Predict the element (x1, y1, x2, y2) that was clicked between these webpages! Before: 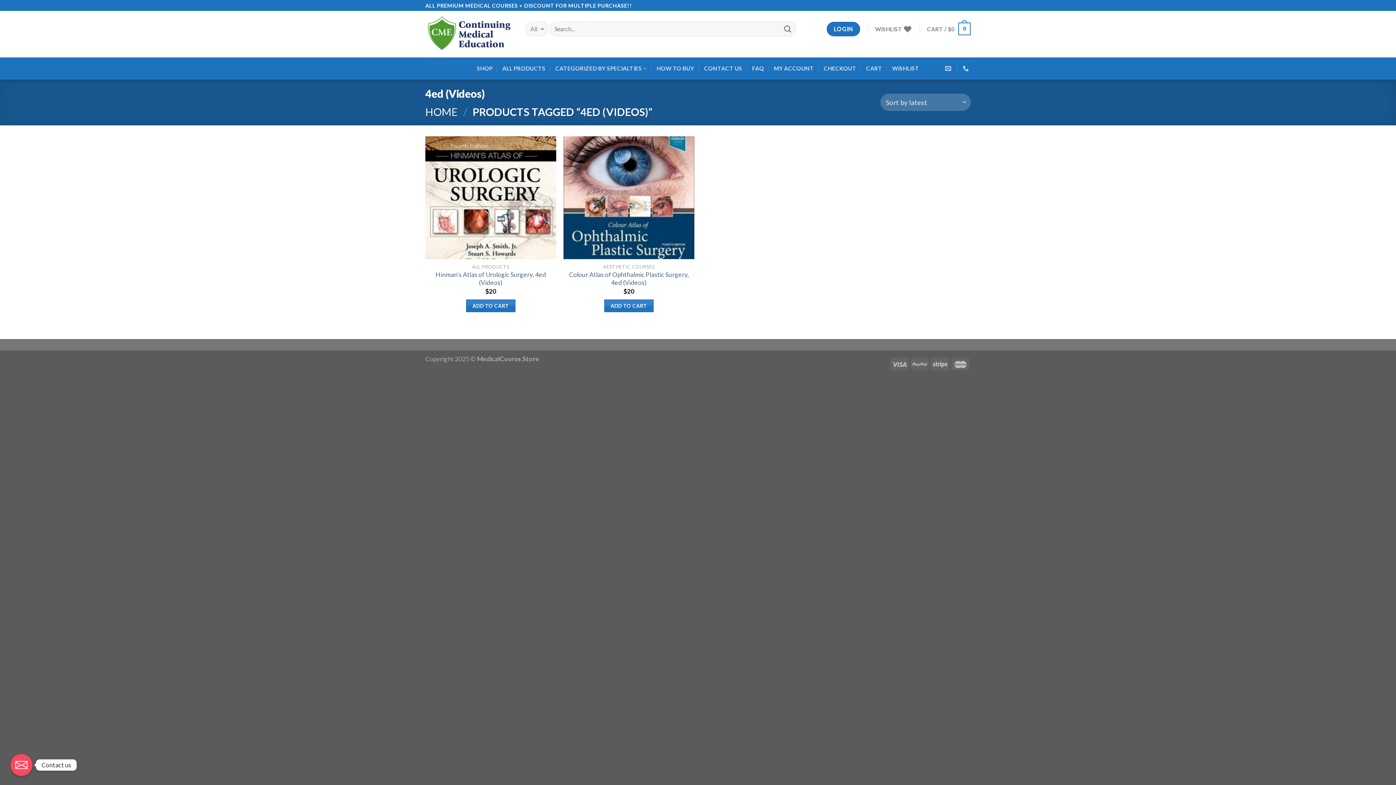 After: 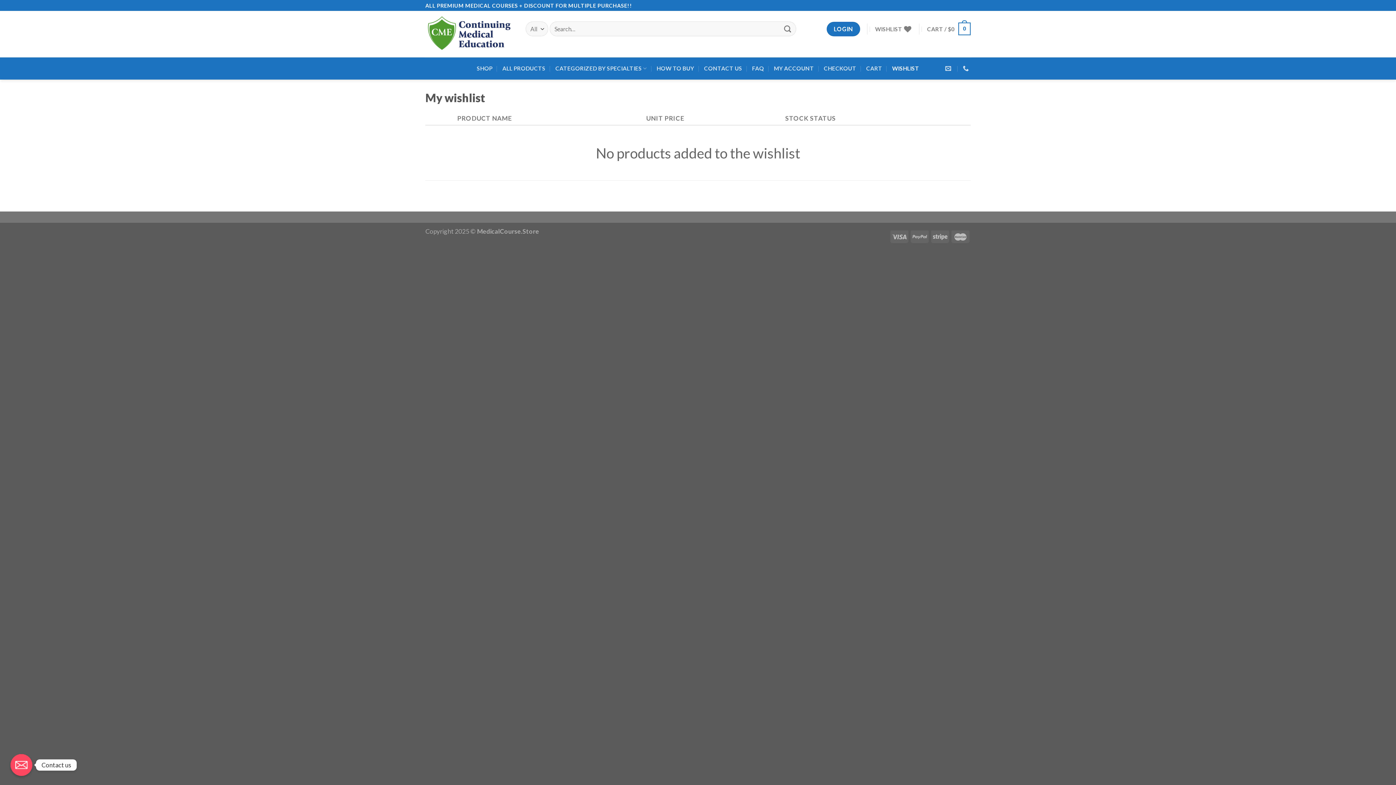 Action: bbox: (892, 57, 919, 79) label: WISHLIST